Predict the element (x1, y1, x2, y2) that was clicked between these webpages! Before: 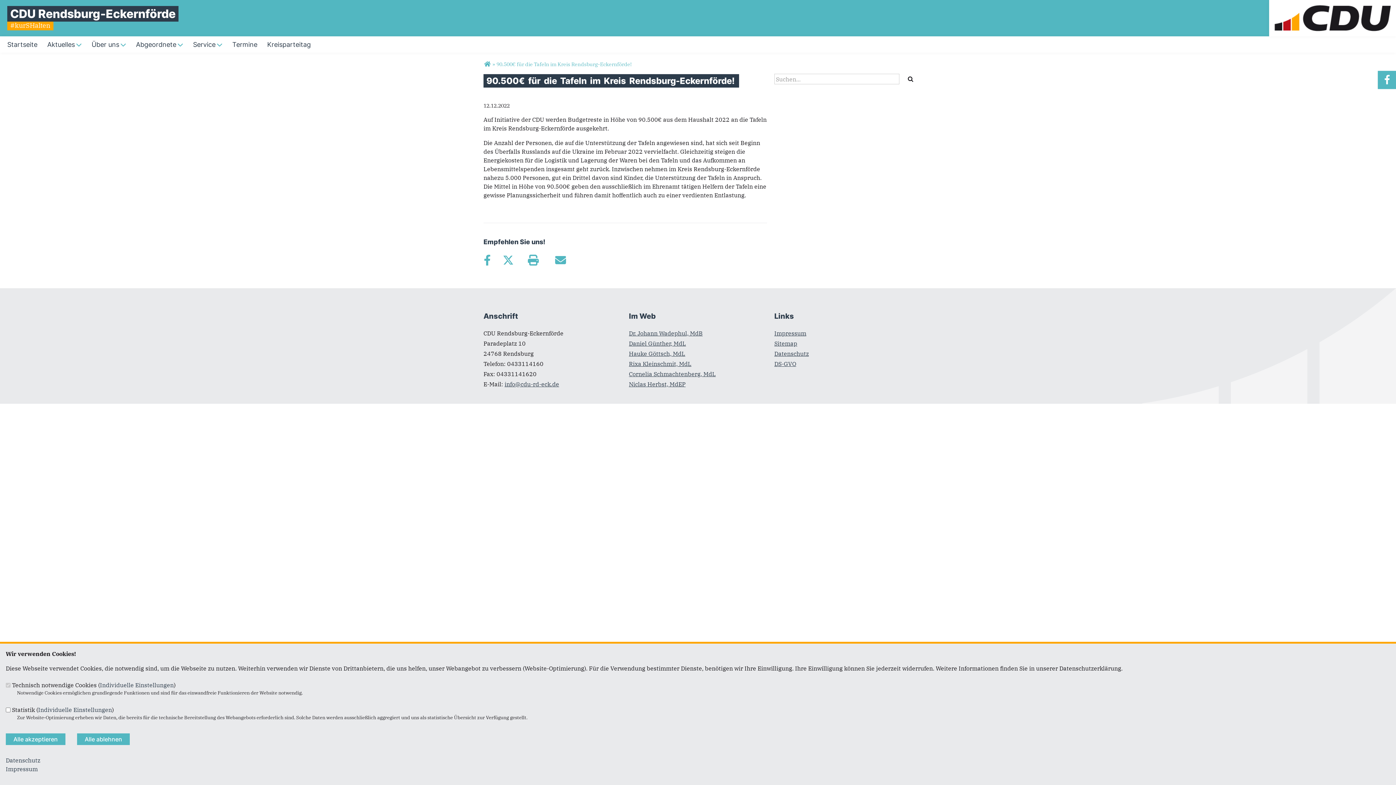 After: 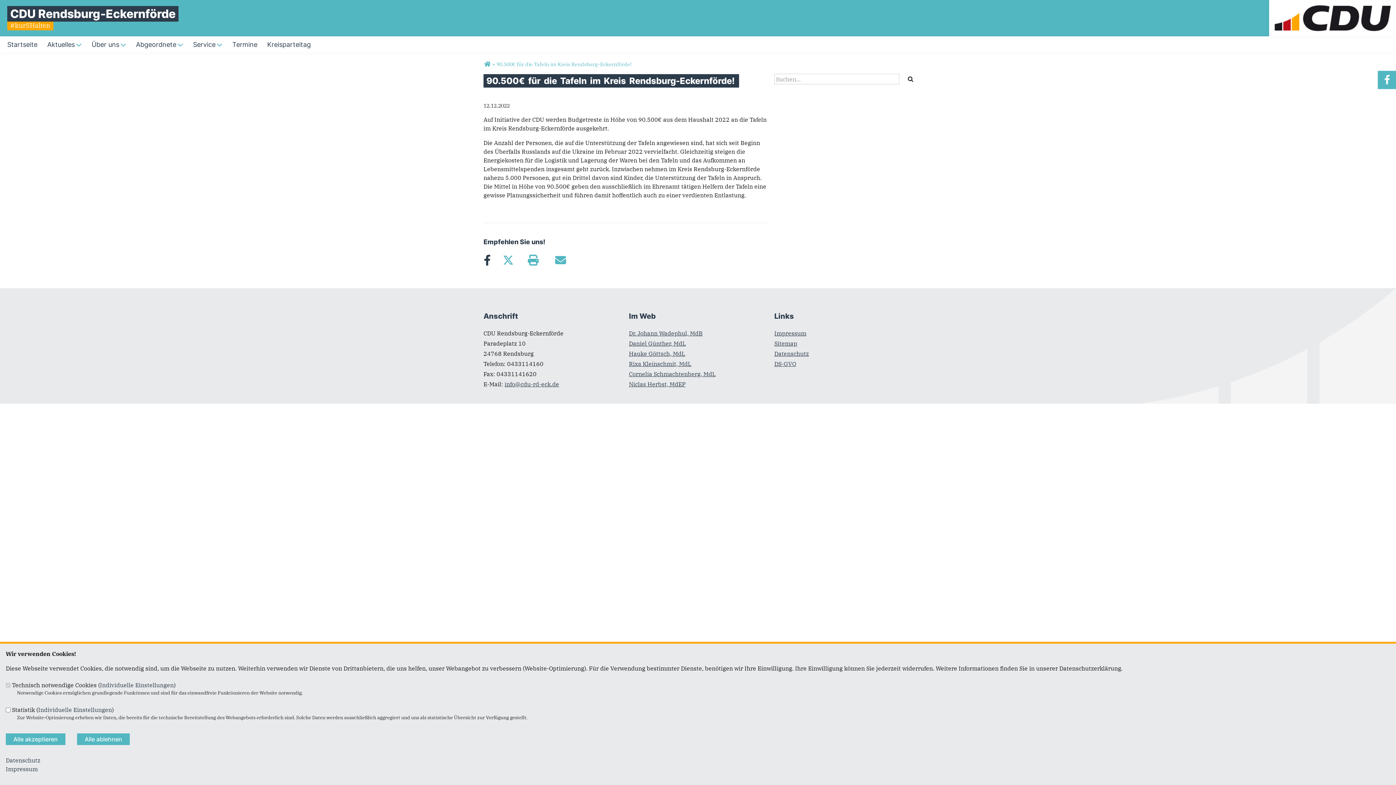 Action: bbox: (483, 255, 490, 265) label: Bei Facebook teilen